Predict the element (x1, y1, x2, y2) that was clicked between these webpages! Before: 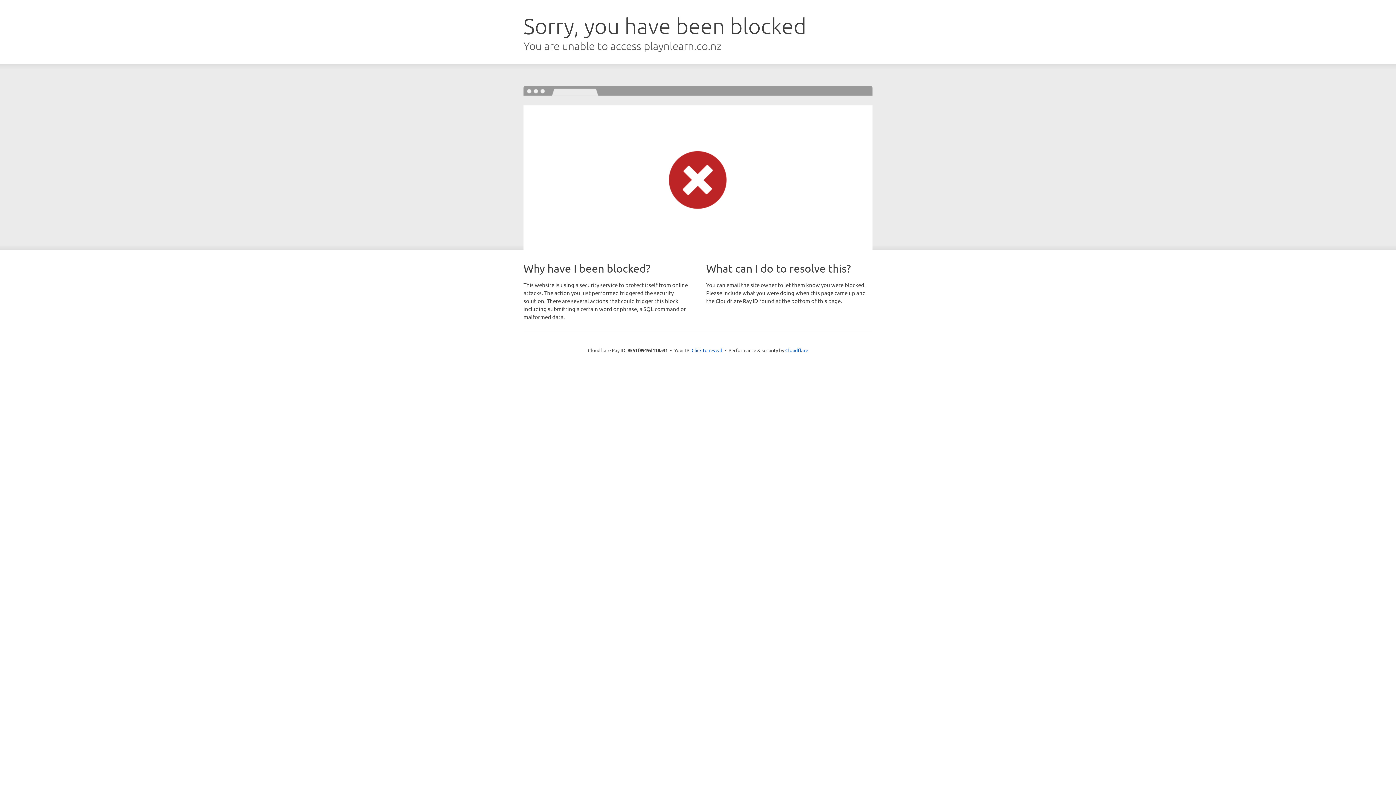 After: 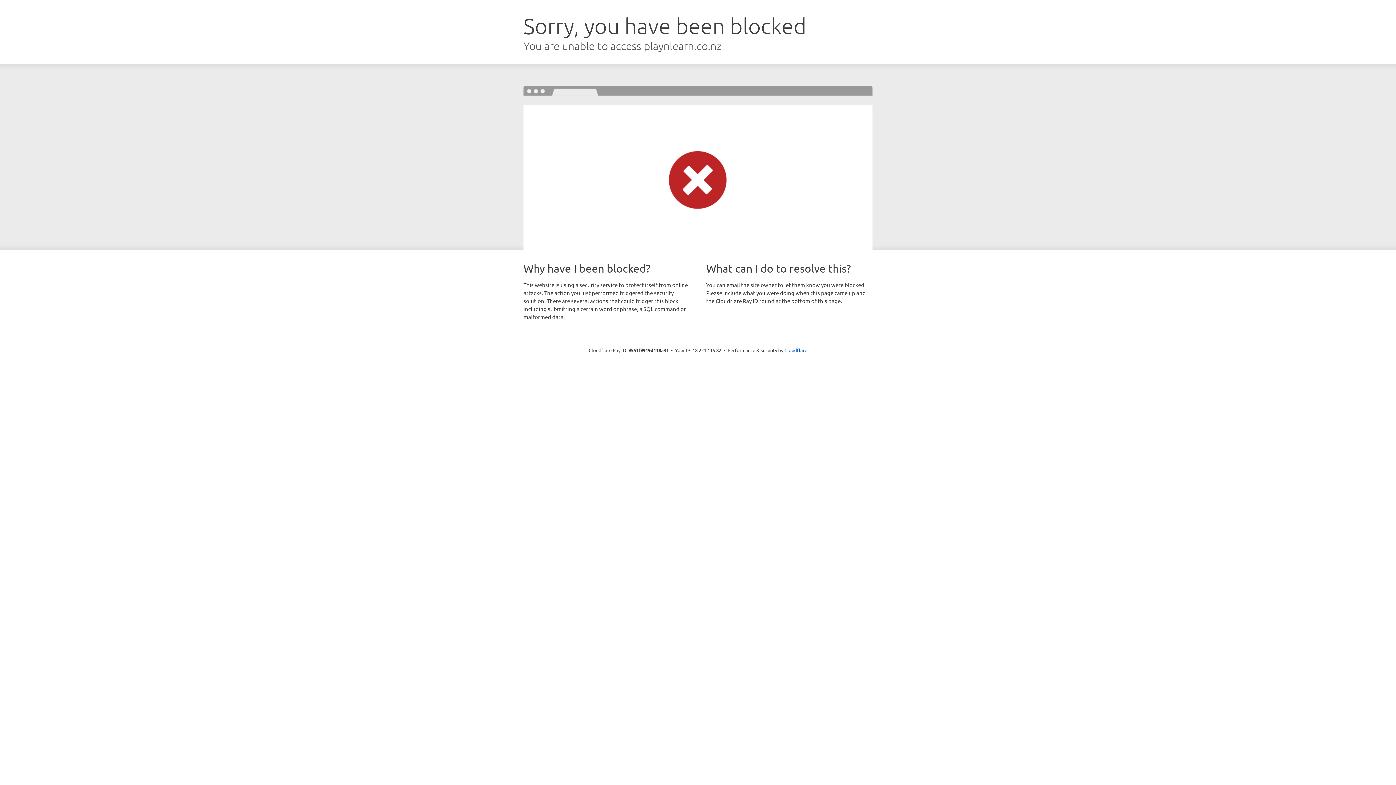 Action: bbox: (691, 346, 722, 353) label: Click to reveal